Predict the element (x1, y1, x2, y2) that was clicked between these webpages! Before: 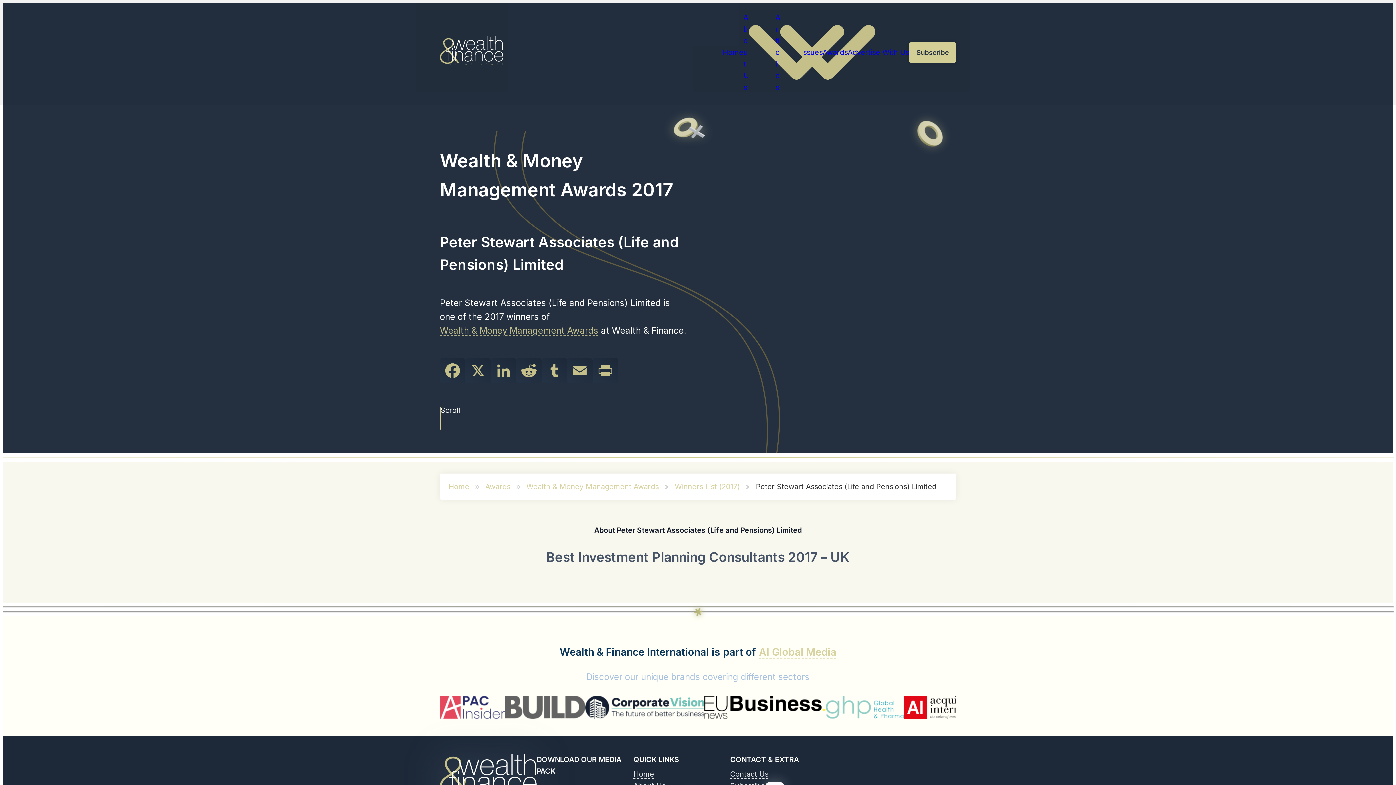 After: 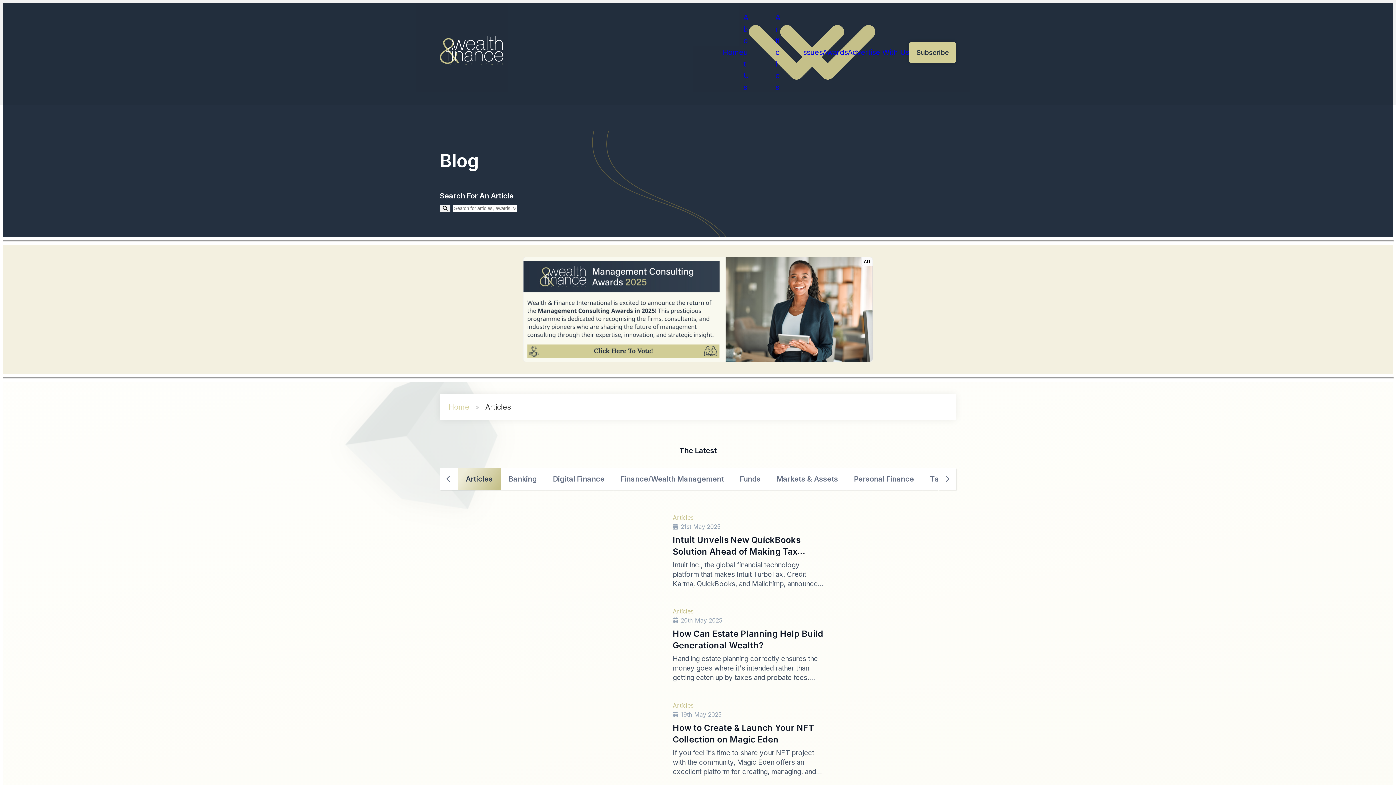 Action: label: Articles bbox: (775, 11, 801, 93)